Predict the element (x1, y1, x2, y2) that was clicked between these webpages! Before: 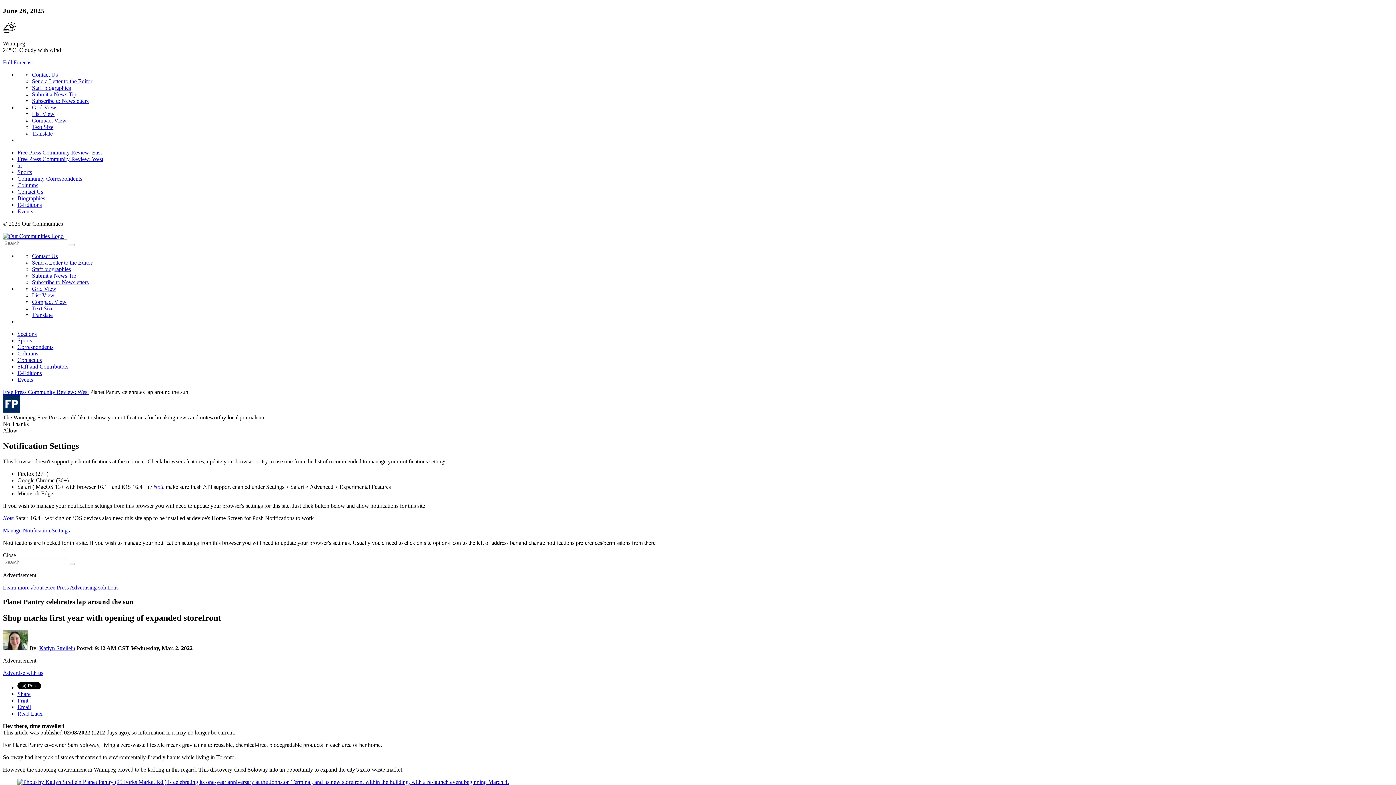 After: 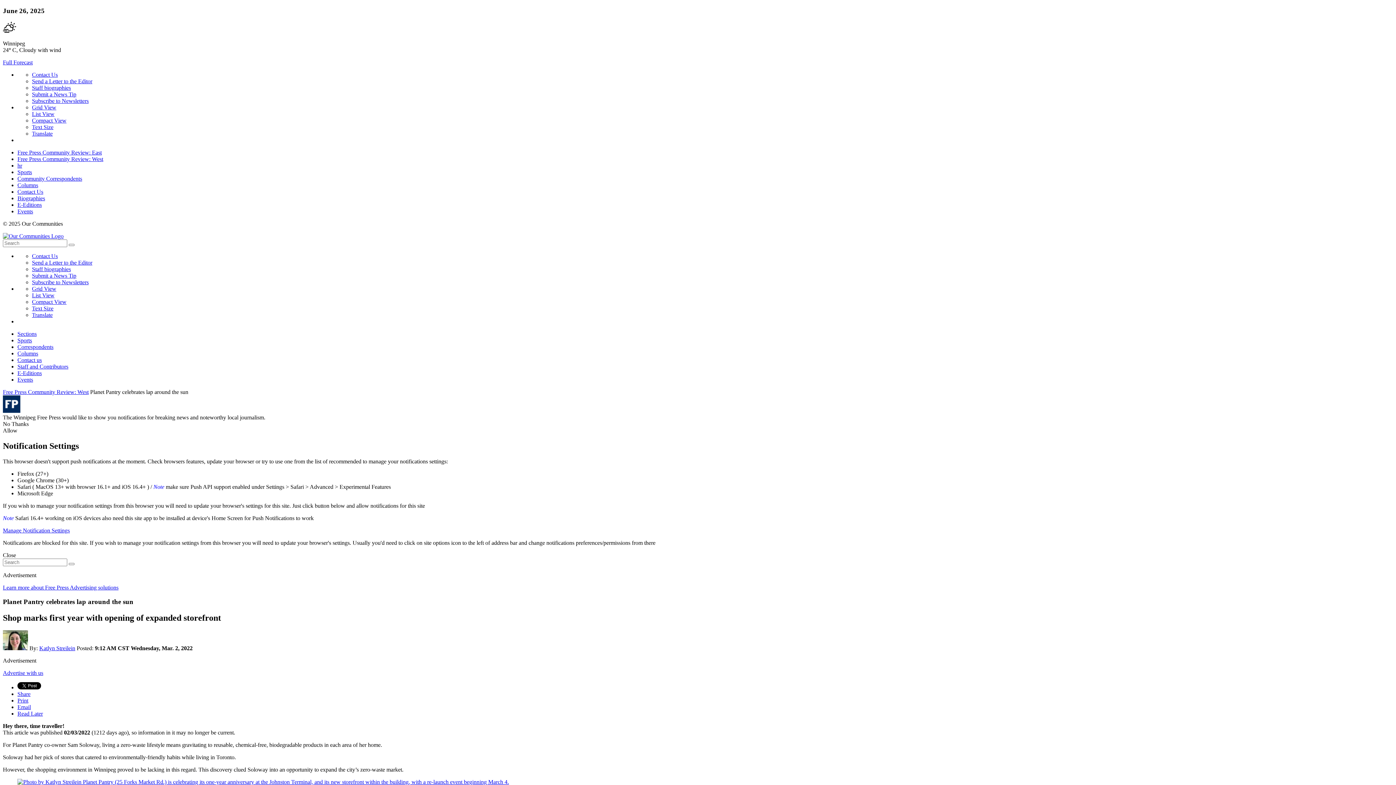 Action: label: List View bbox: (32, 292, 54, 298)